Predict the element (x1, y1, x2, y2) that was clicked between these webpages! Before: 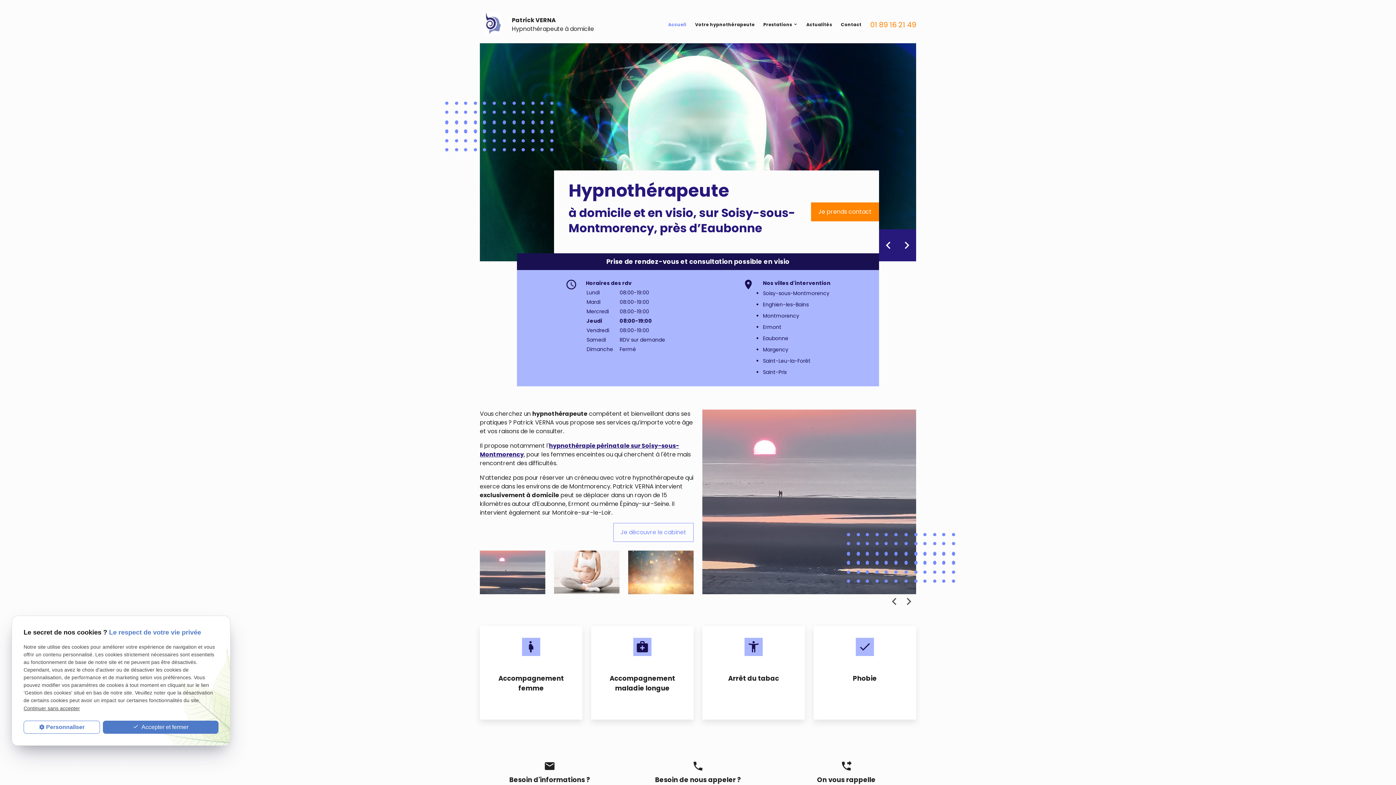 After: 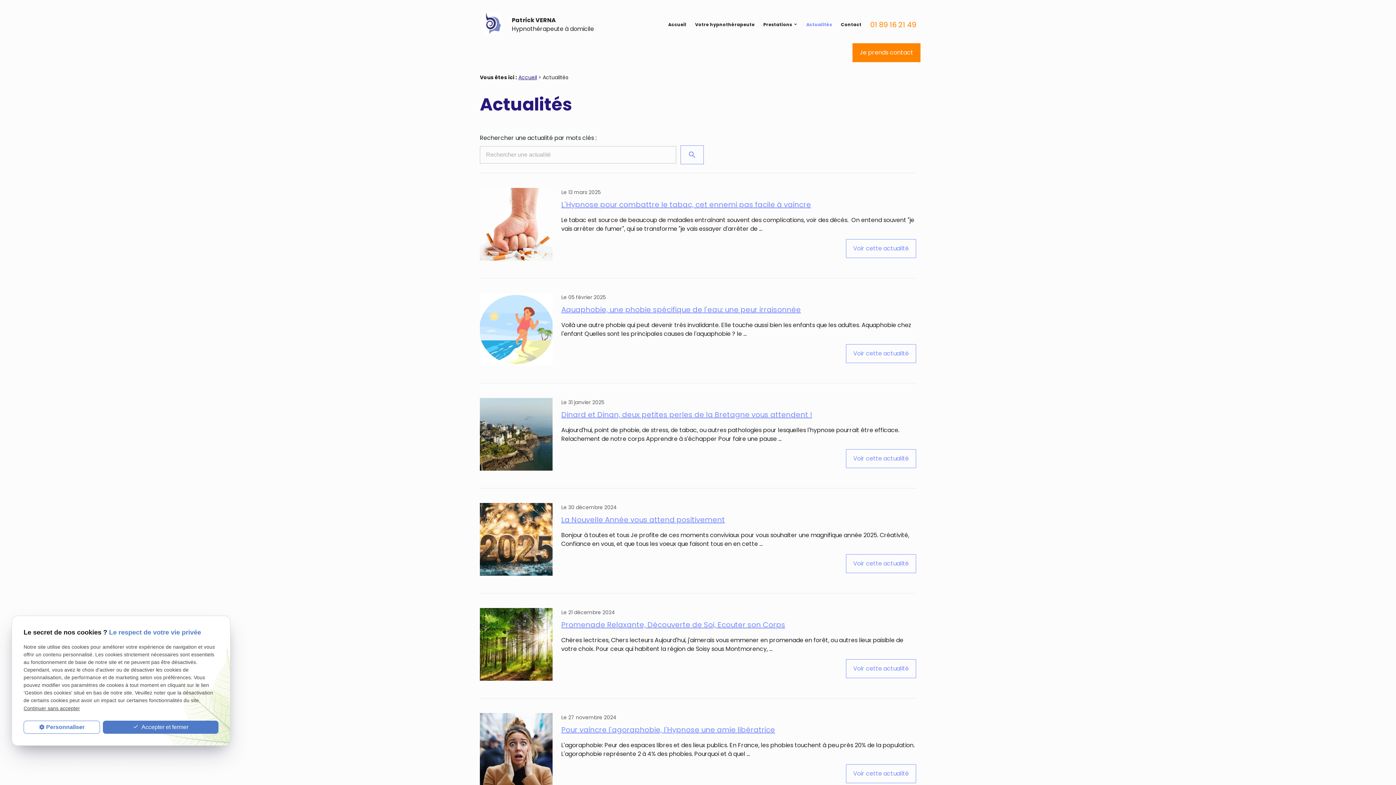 Action: bbox: (802, 15, 836, 33) label: Actualités